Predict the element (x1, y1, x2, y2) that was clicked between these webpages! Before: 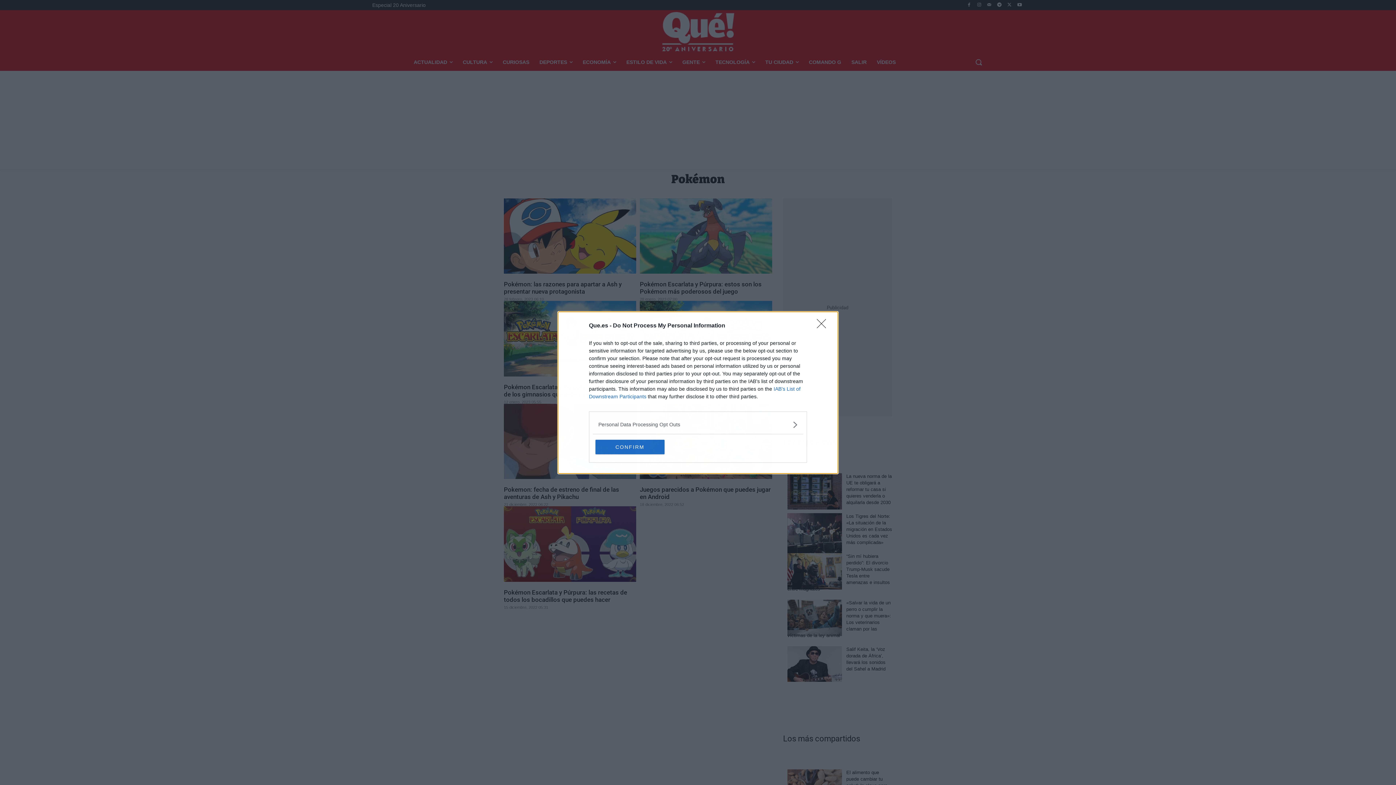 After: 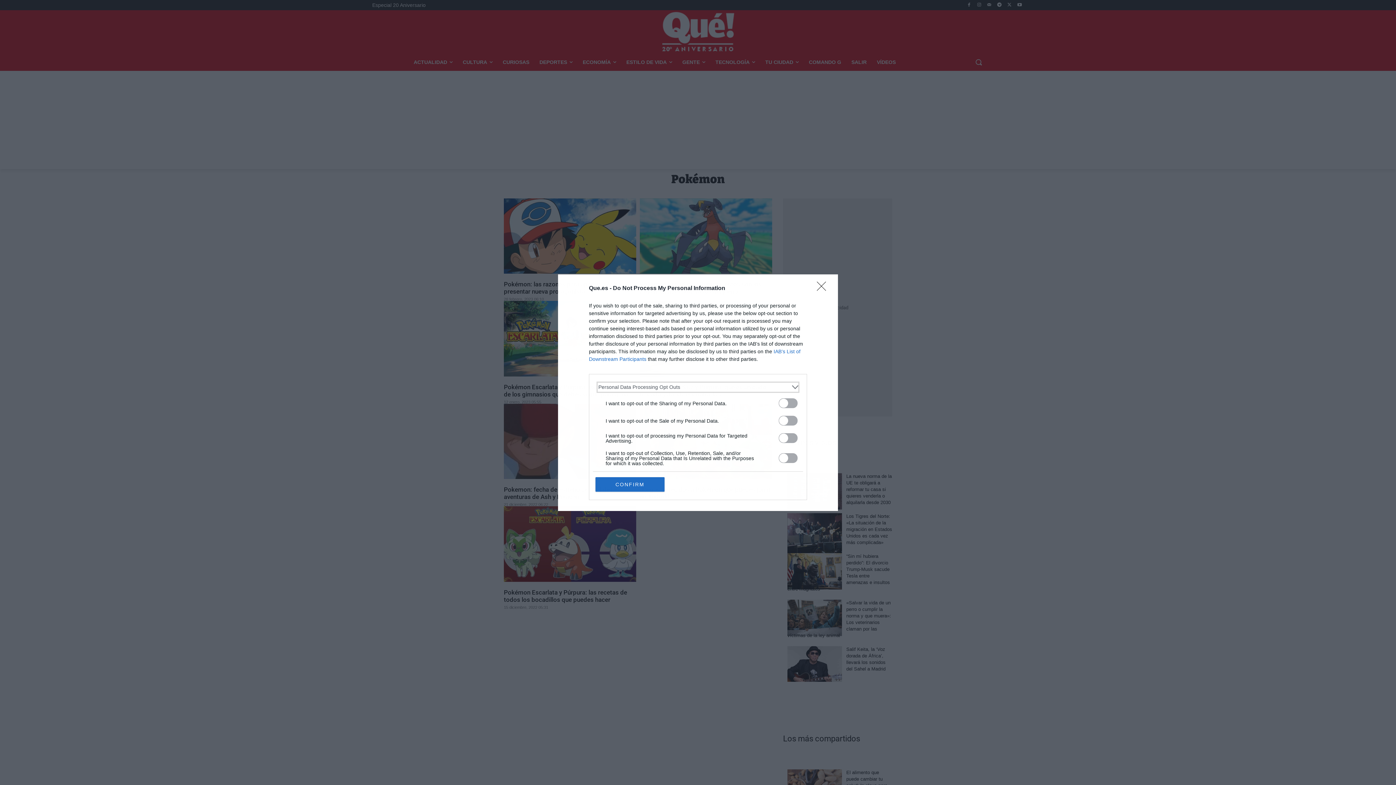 Action: bbox: (598, 420, 797, 428) label: Opt-Outs